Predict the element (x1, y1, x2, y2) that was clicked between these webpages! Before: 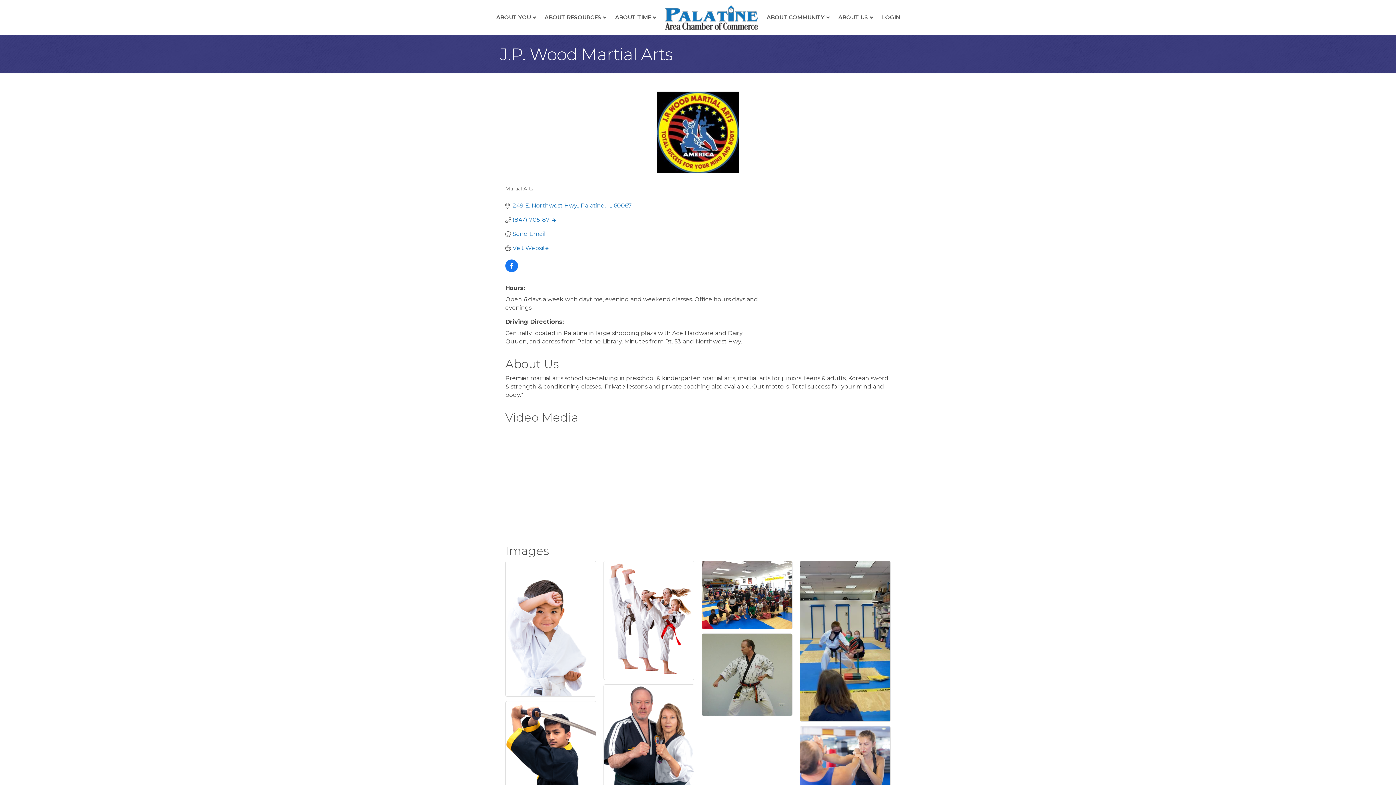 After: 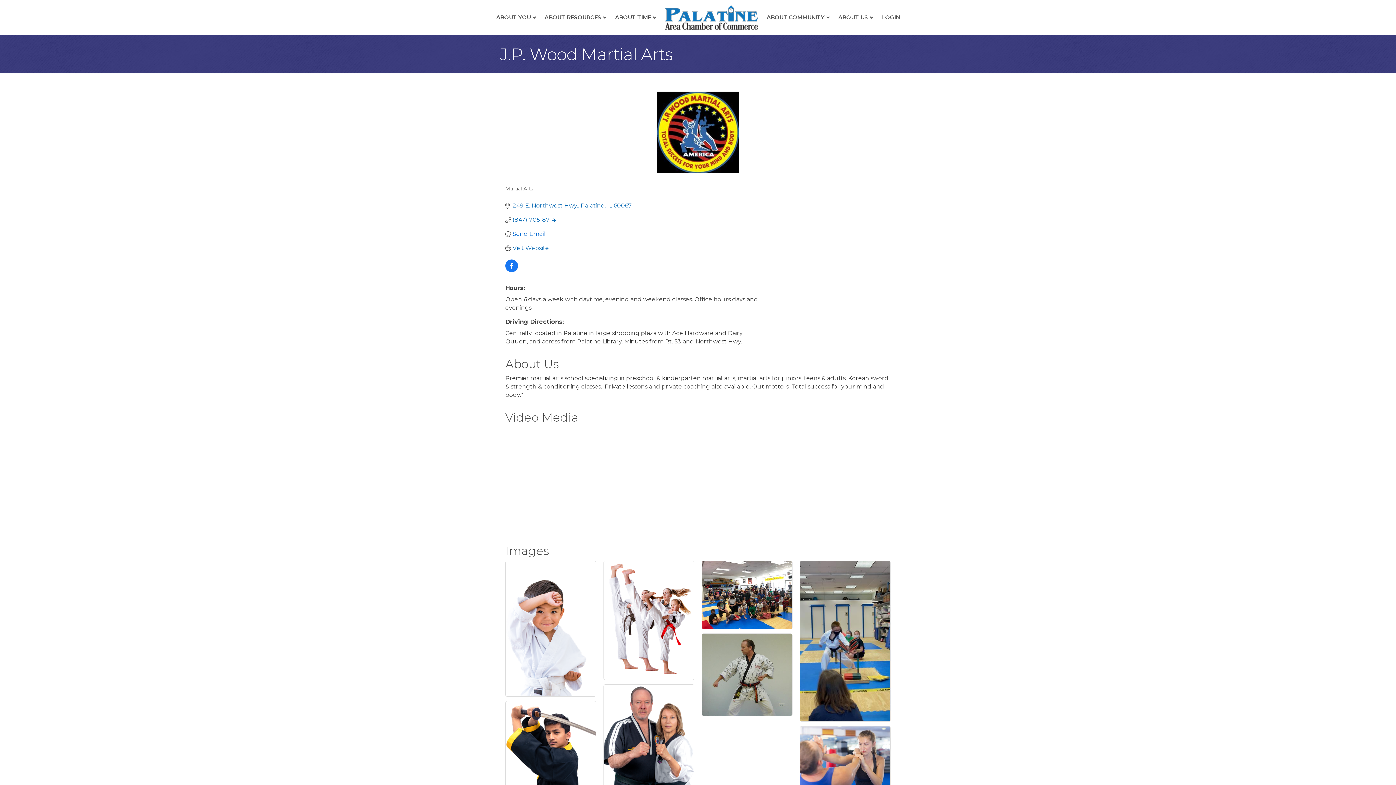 Action: label: Send Email bbox: (512, 230, 545, 237)